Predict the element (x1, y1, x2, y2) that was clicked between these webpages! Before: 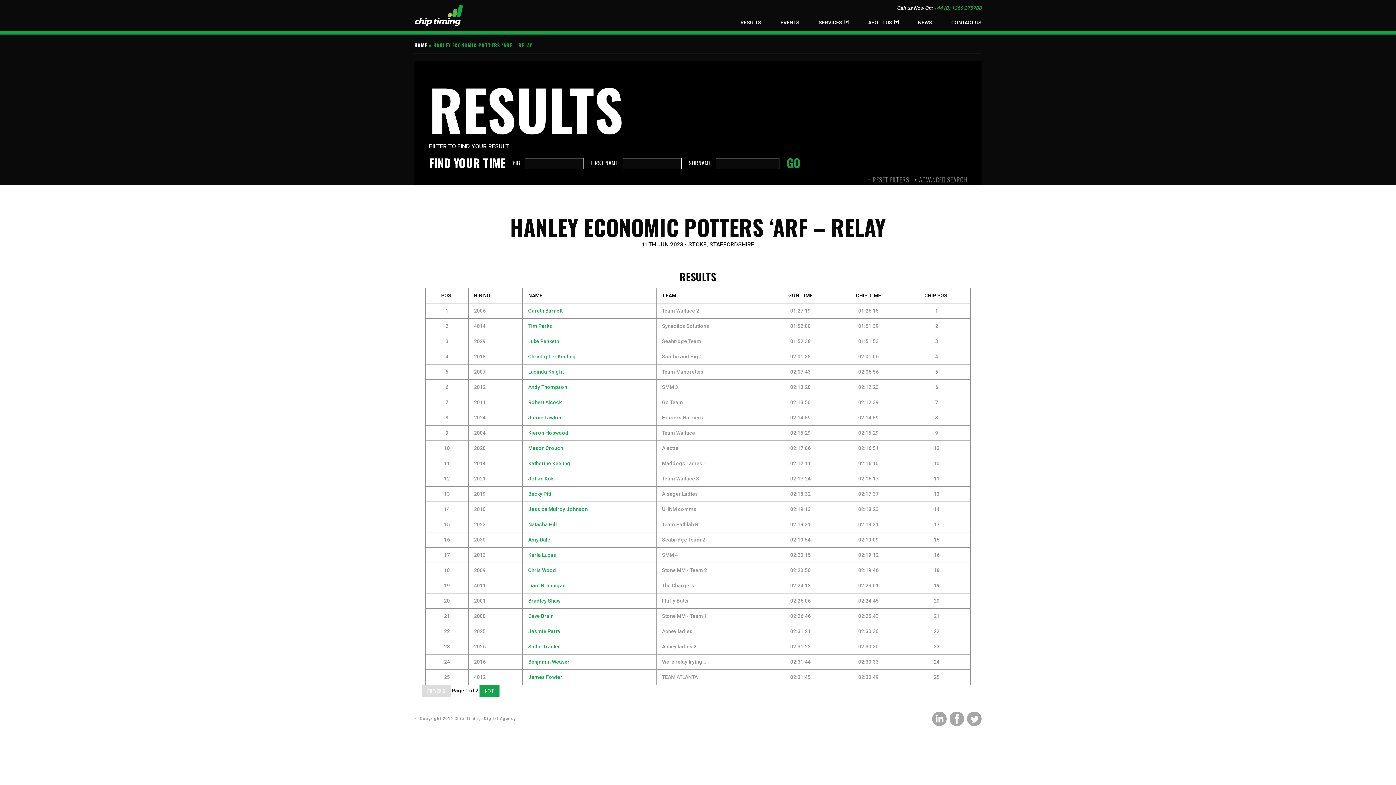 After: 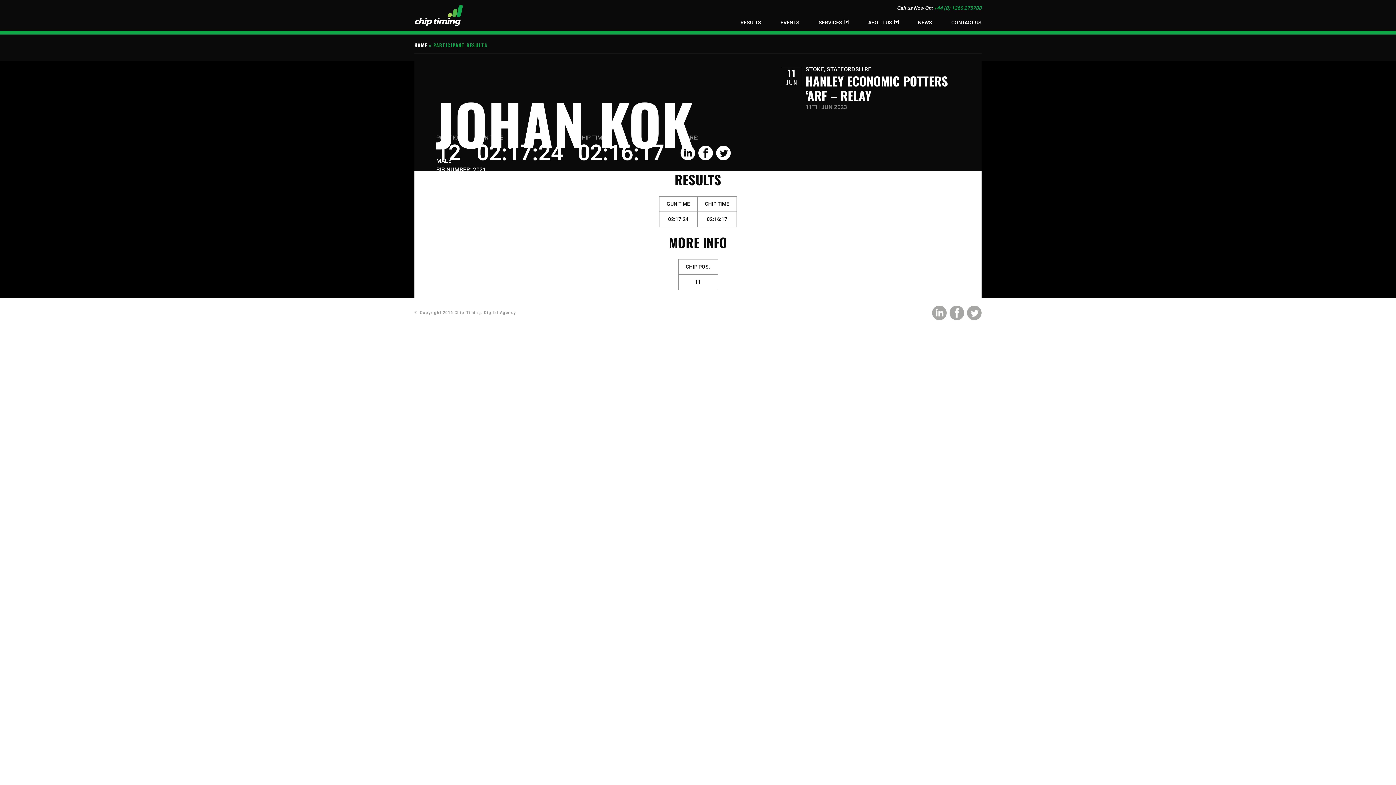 Action: bbox: (528, 475, 553, 481) label: Johan Kok